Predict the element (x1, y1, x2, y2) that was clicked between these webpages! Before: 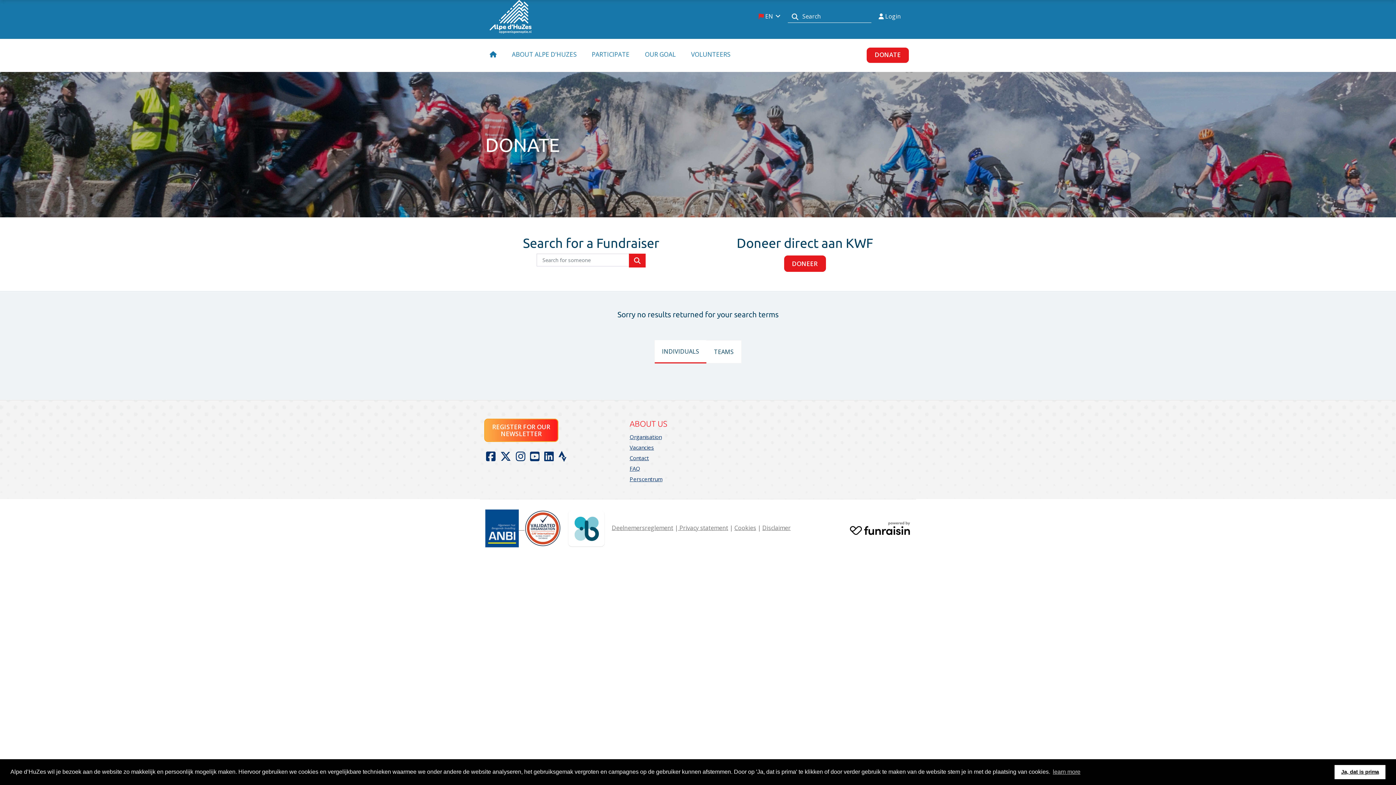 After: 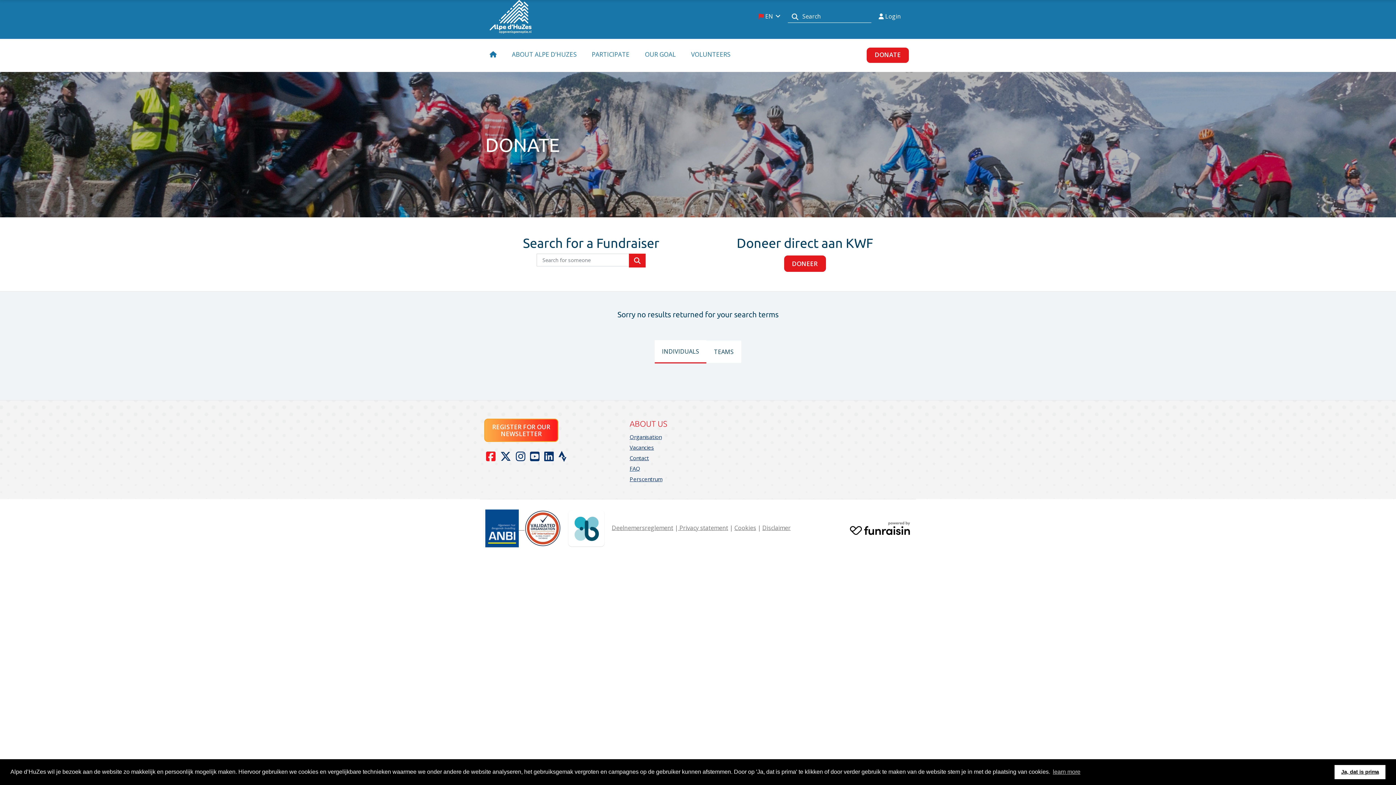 Action: bbox: (484, 449, 497, 463)